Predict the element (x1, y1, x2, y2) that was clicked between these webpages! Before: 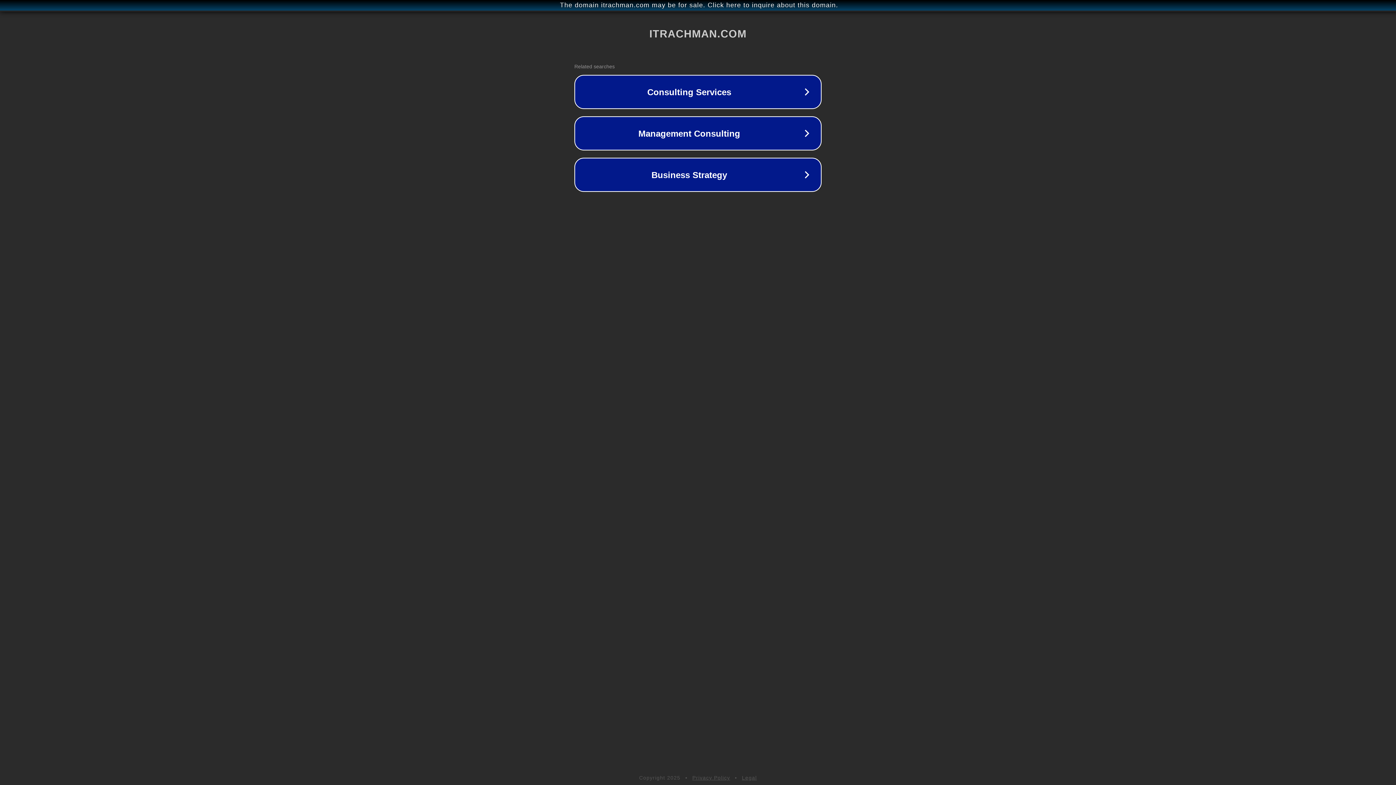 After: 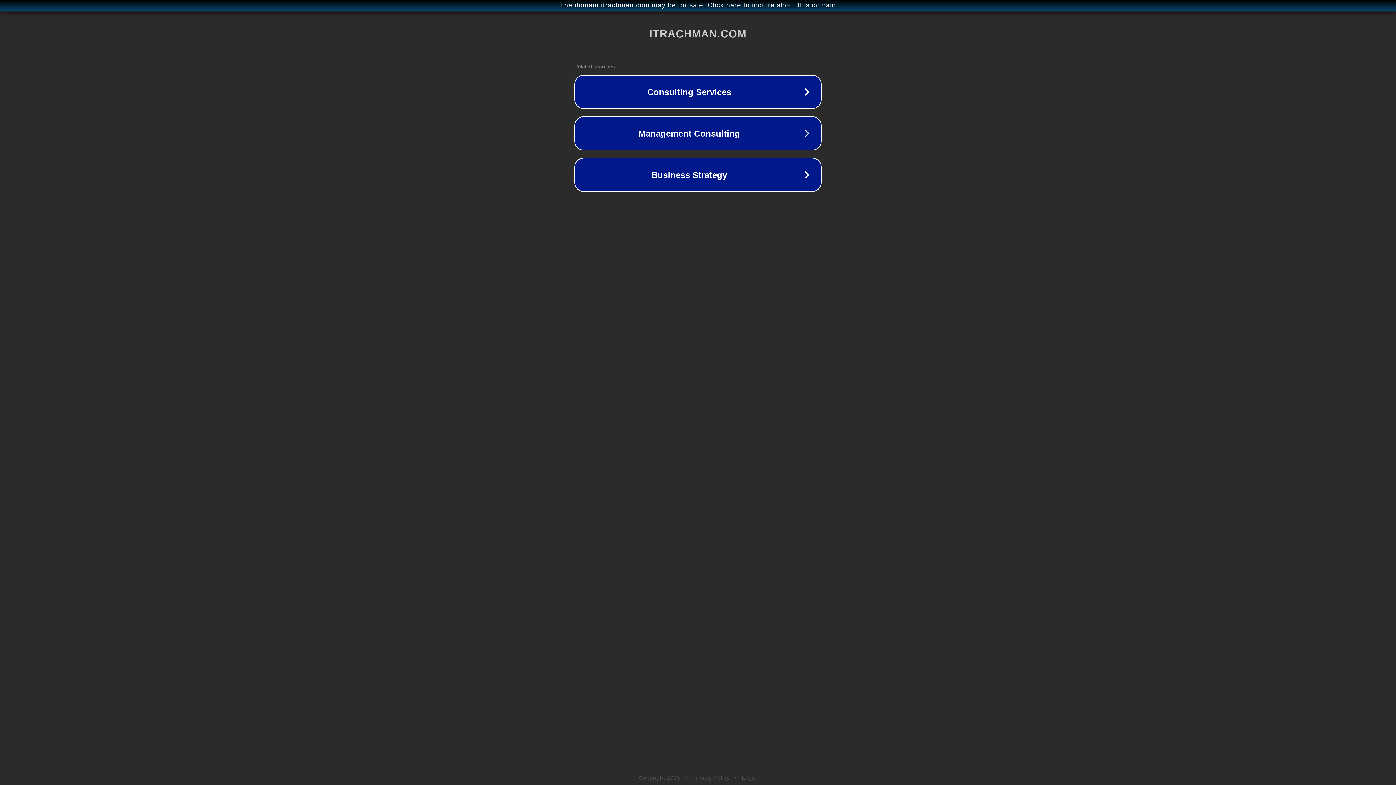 Action: bbox: (742, 775, 757, 781) label: Legal